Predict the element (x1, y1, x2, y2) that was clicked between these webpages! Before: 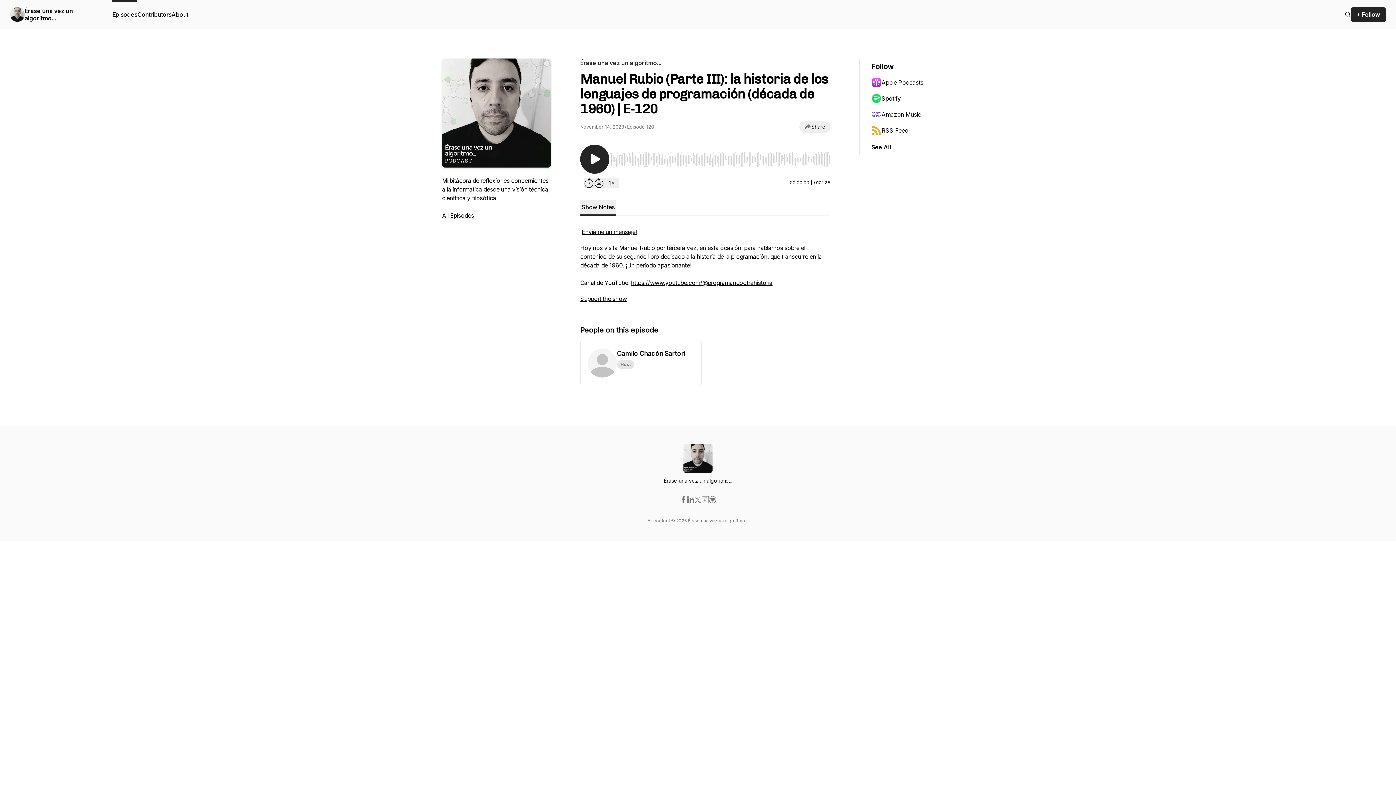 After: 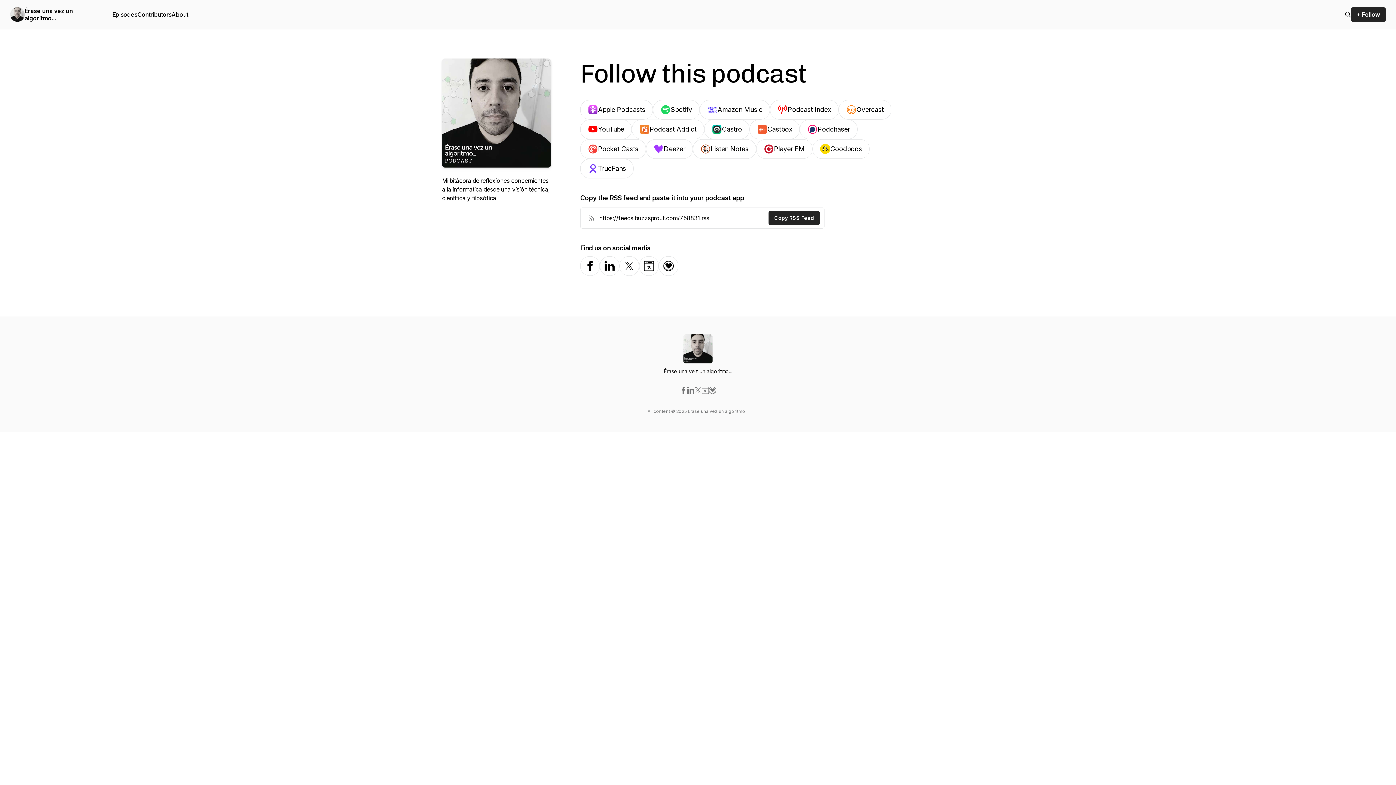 Action: bbox: (1351, 7, 1386, 21) label: + Follow